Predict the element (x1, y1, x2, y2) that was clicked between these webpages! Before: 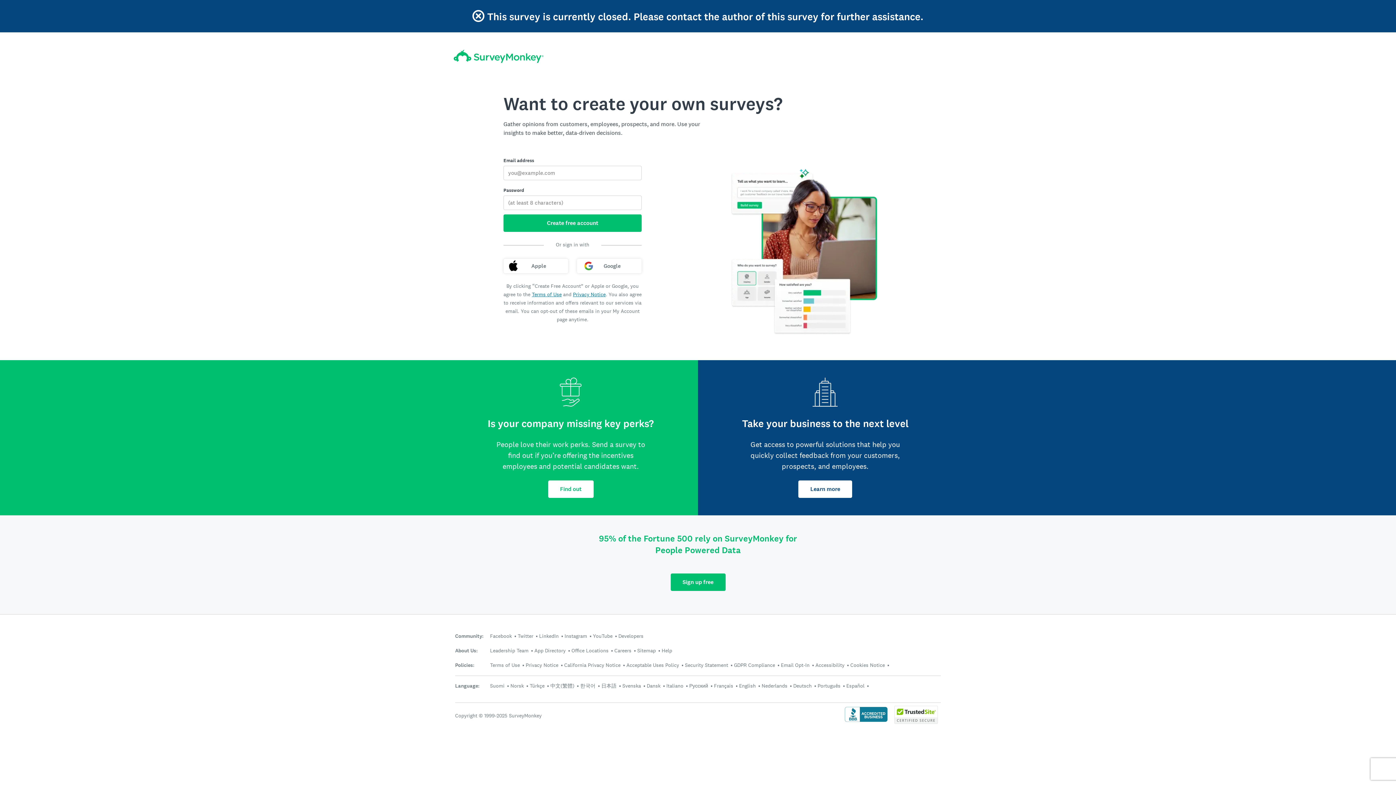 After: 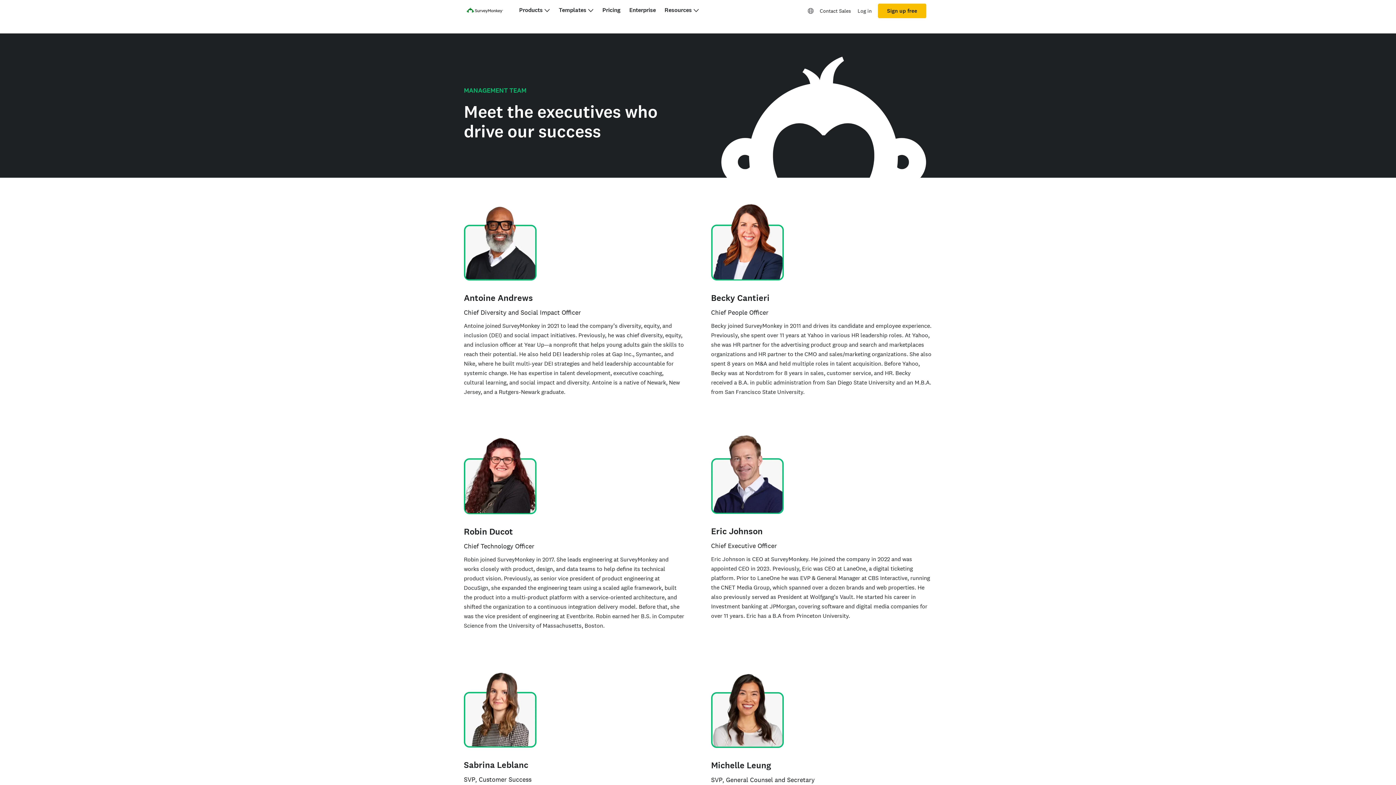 Action: label: Leadership Team bbox: (490, 647, 528, 654)